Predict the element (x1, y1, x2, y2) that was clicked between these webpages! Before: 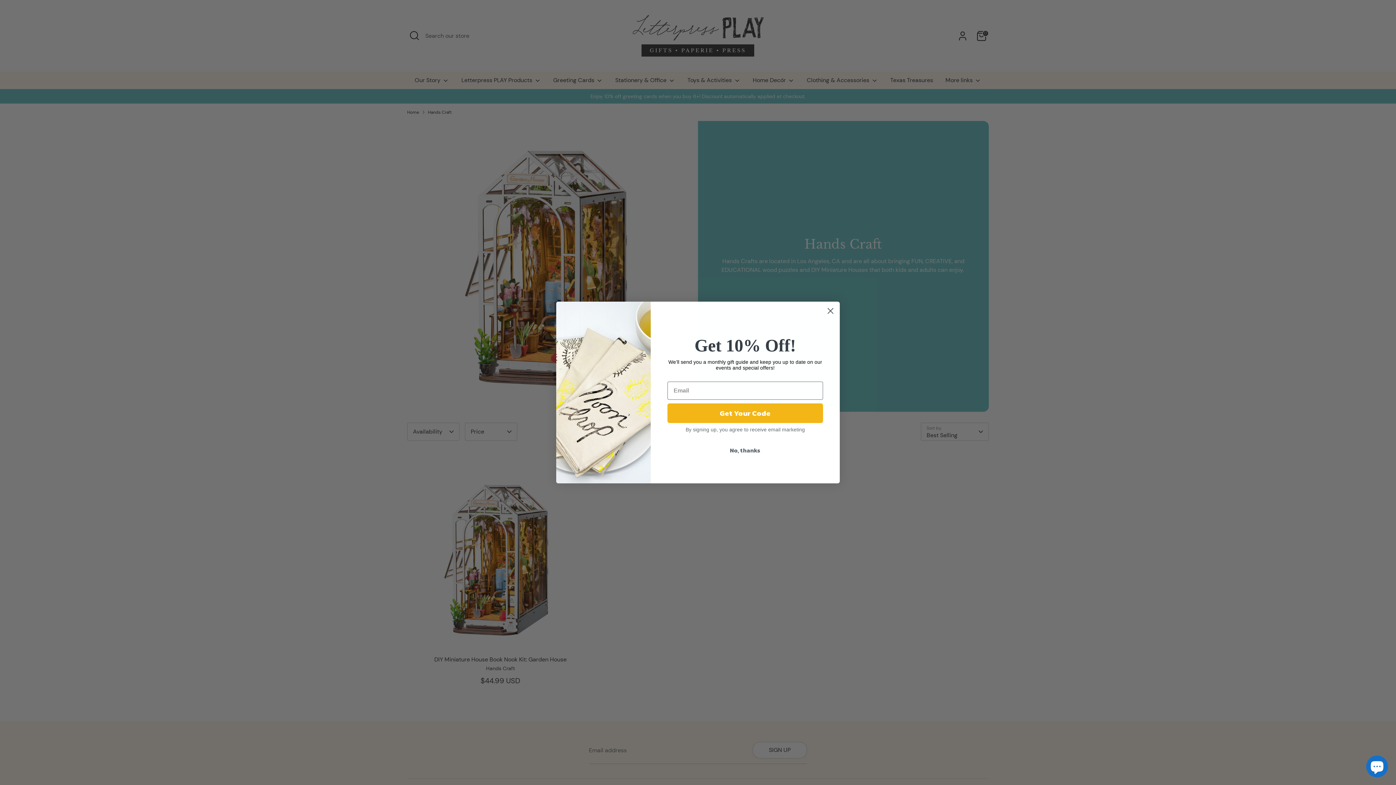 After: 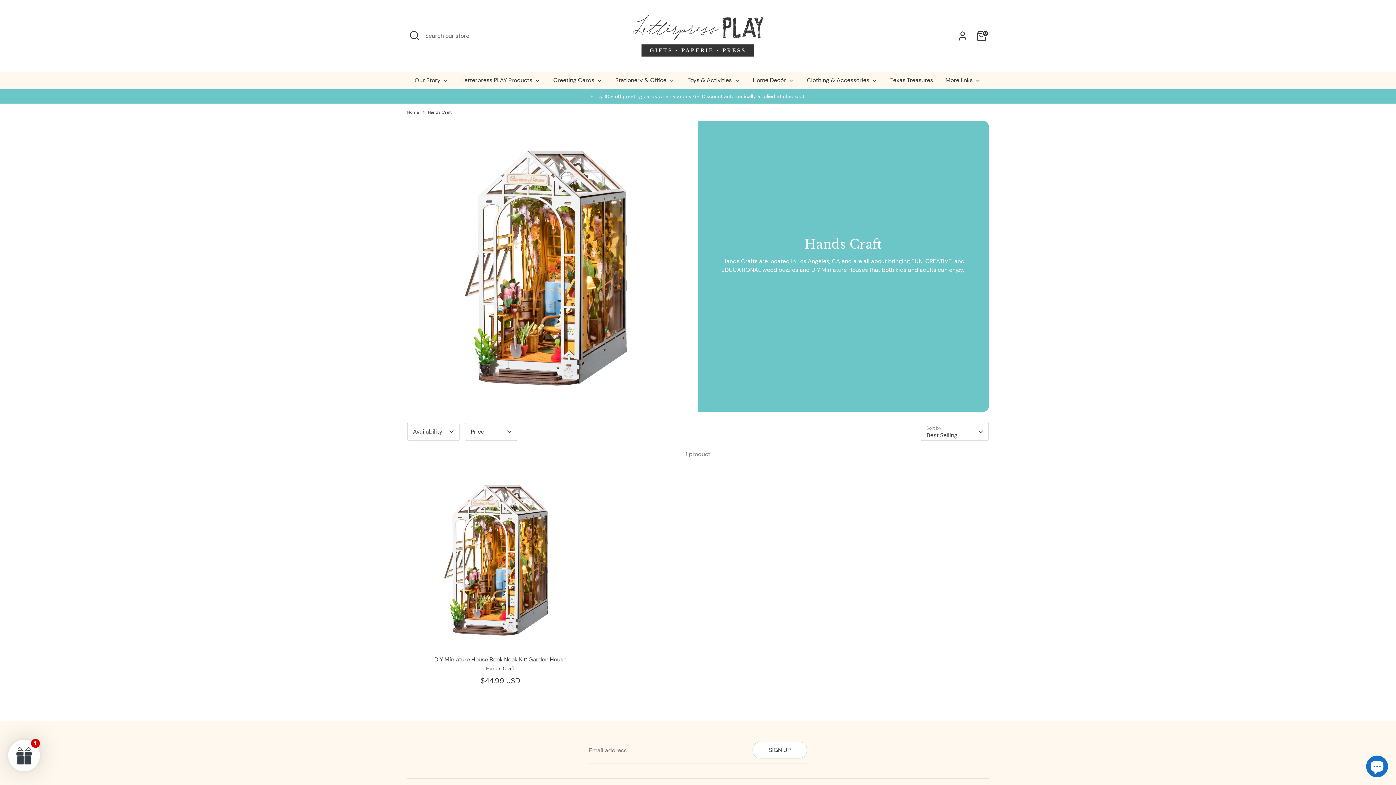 Action: bbox: (824, 304, 837, 317) label: Close dialog